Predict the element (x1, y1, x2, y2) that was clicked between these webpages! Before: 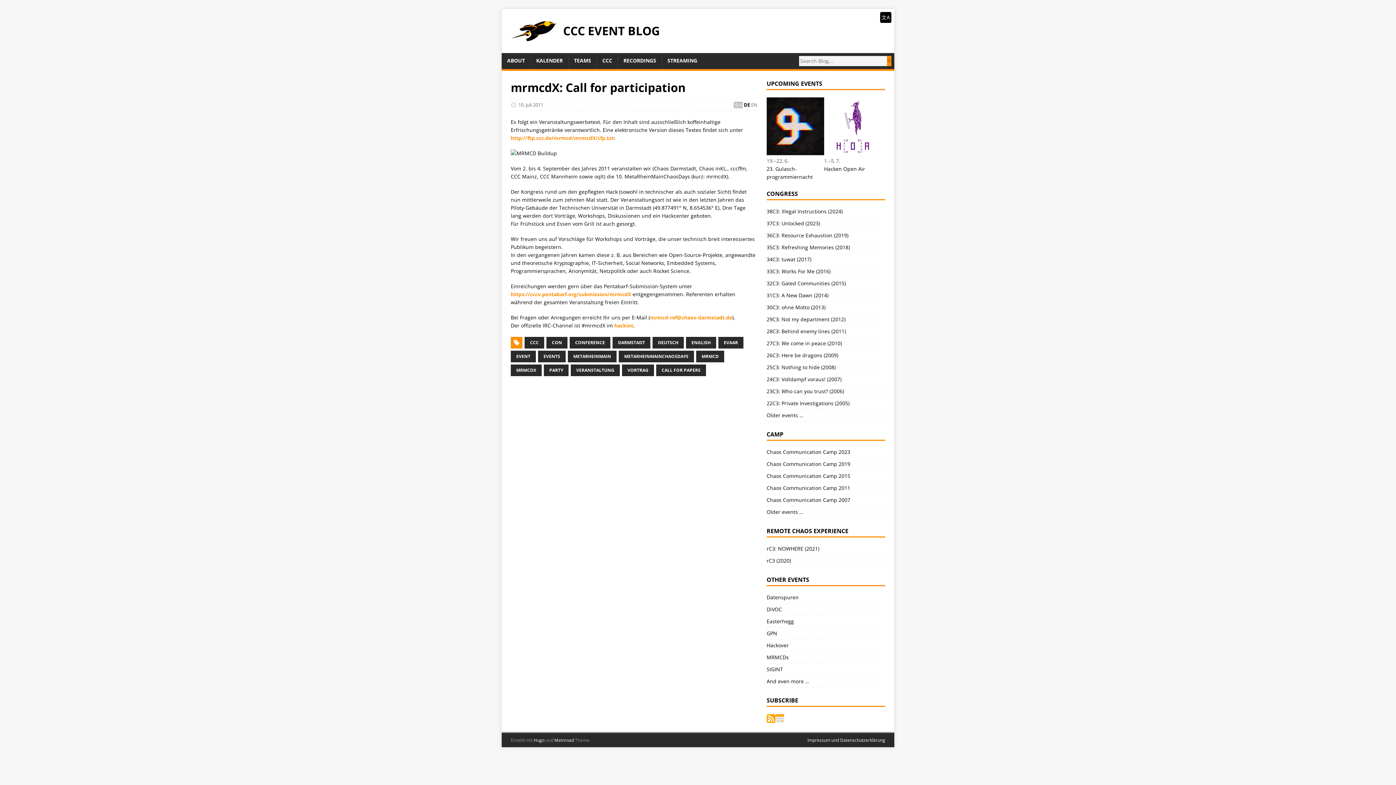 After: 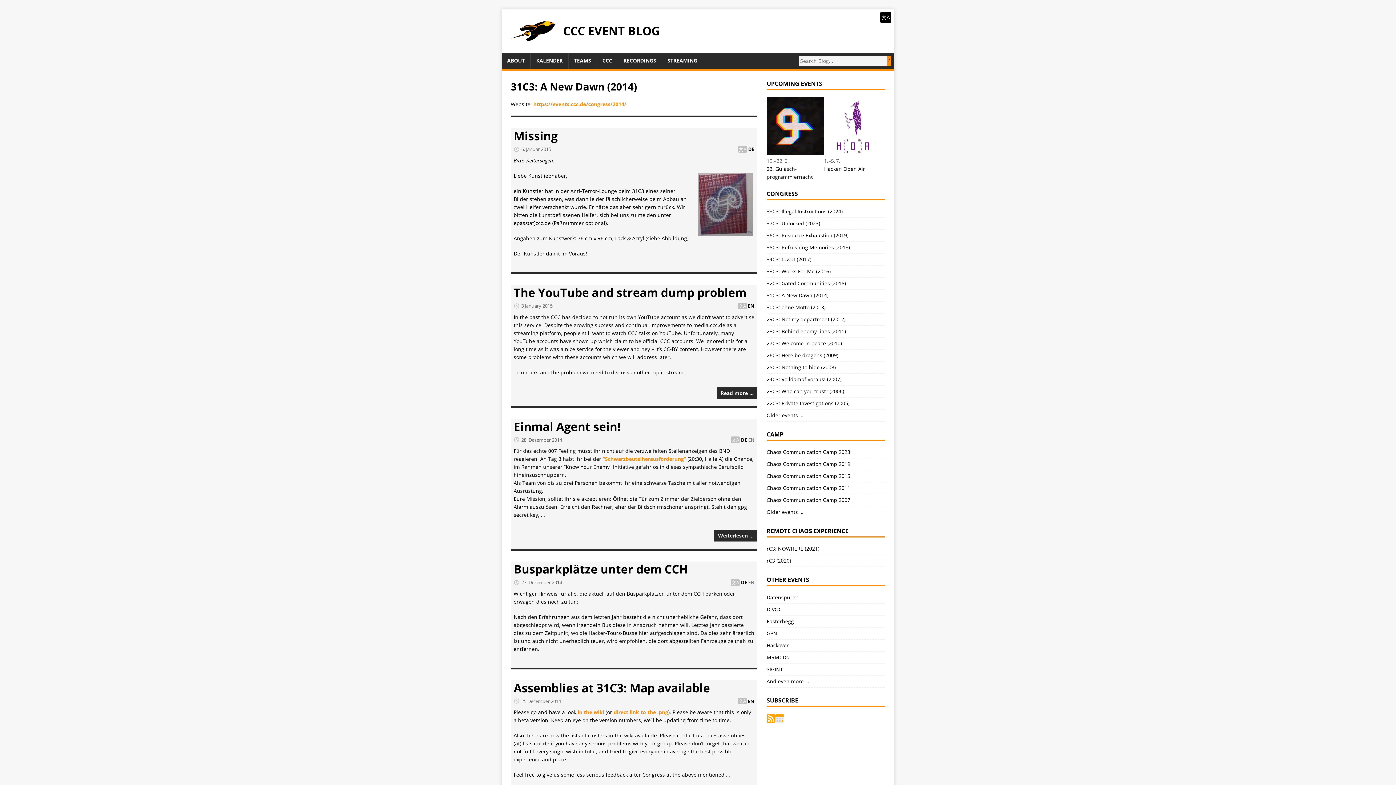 Action: label: 31C3: A New Dawn (2014) bbox: (766, 291, 828, 298)